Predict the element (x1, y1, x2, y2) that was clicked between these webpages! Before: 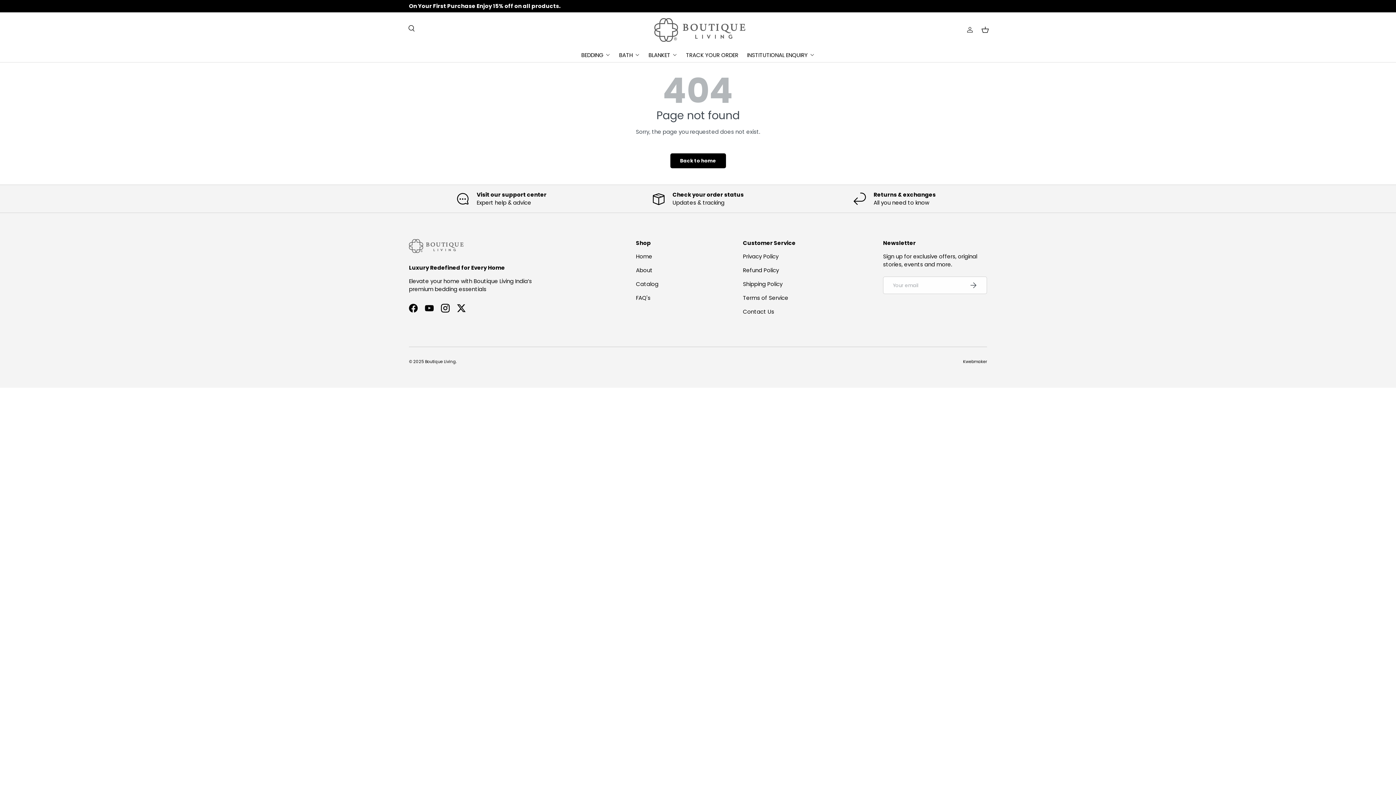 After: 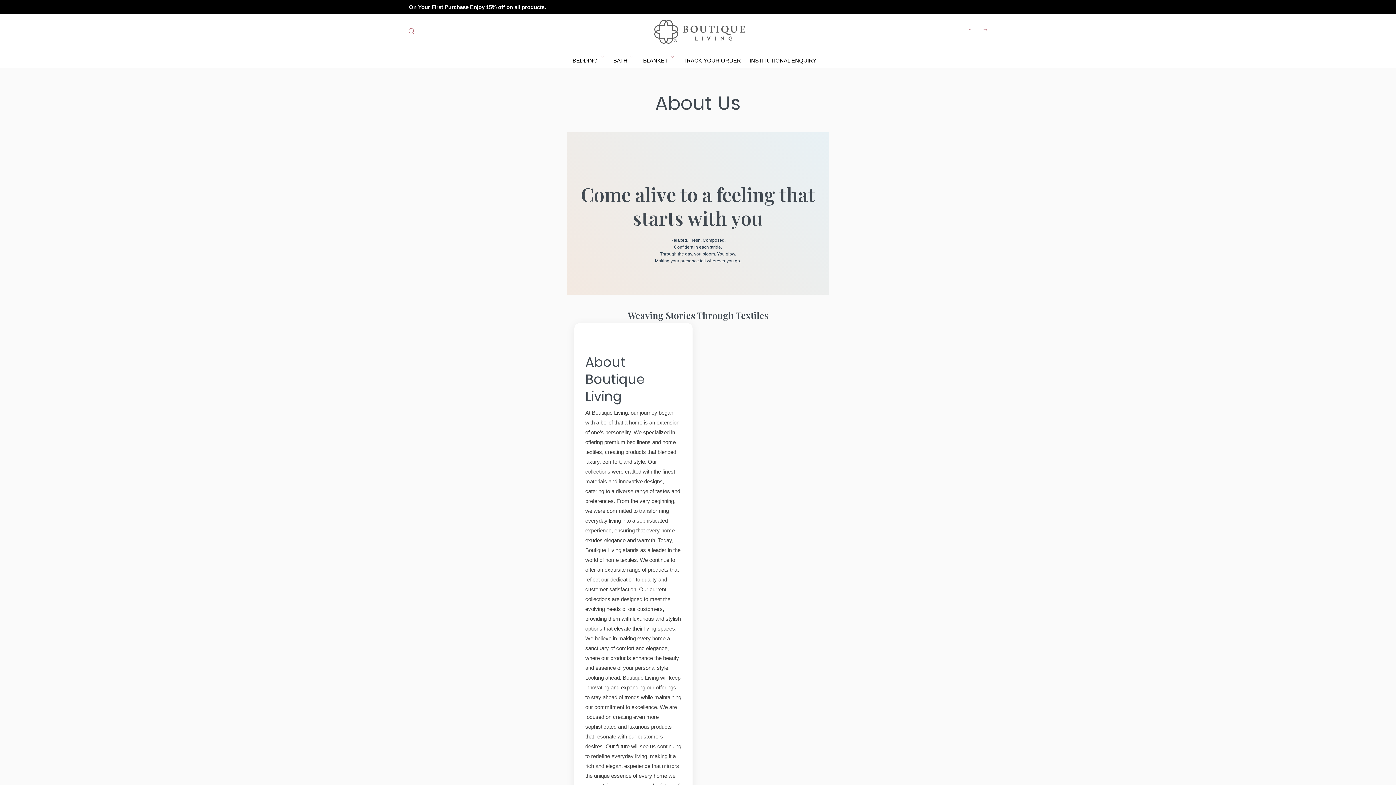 Action: label: About bbox: (636, 266, 652, 274)